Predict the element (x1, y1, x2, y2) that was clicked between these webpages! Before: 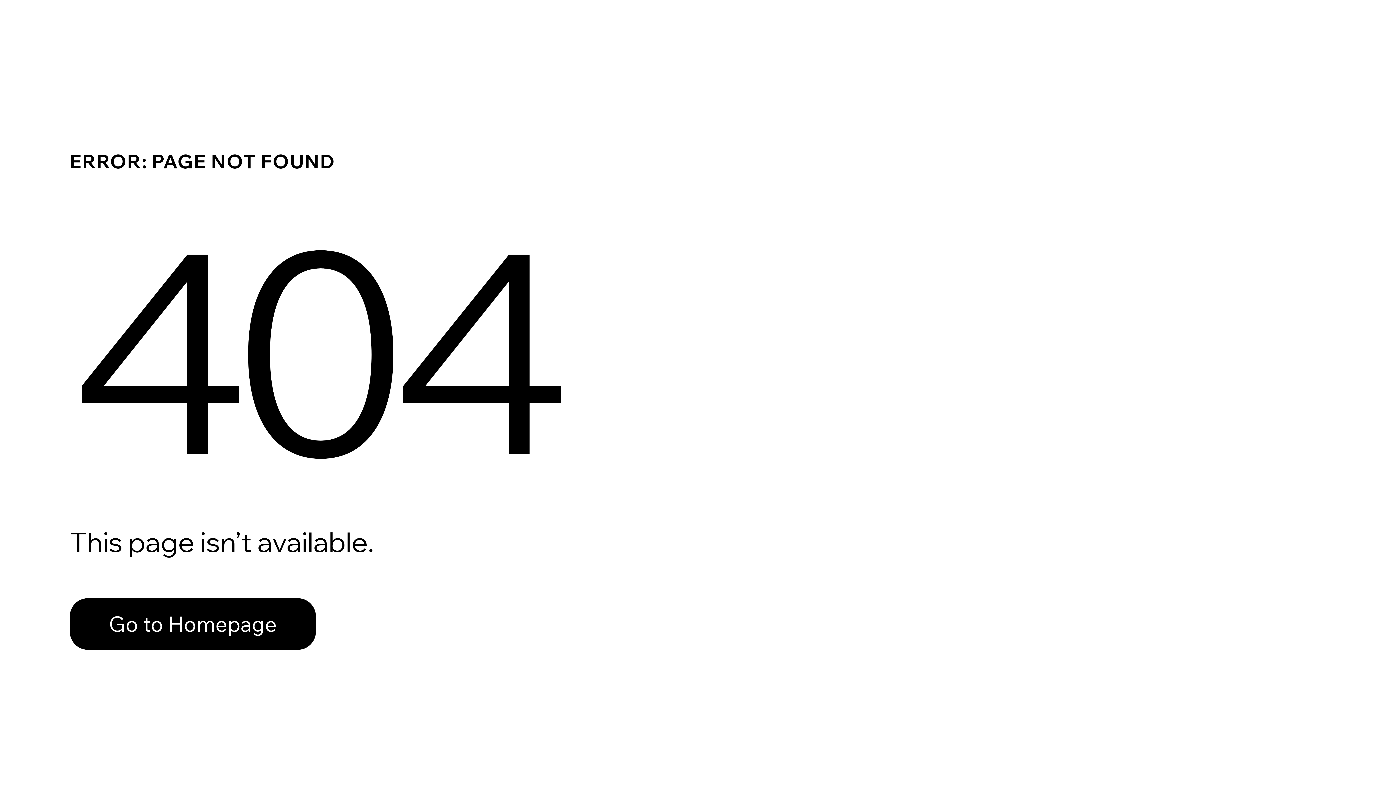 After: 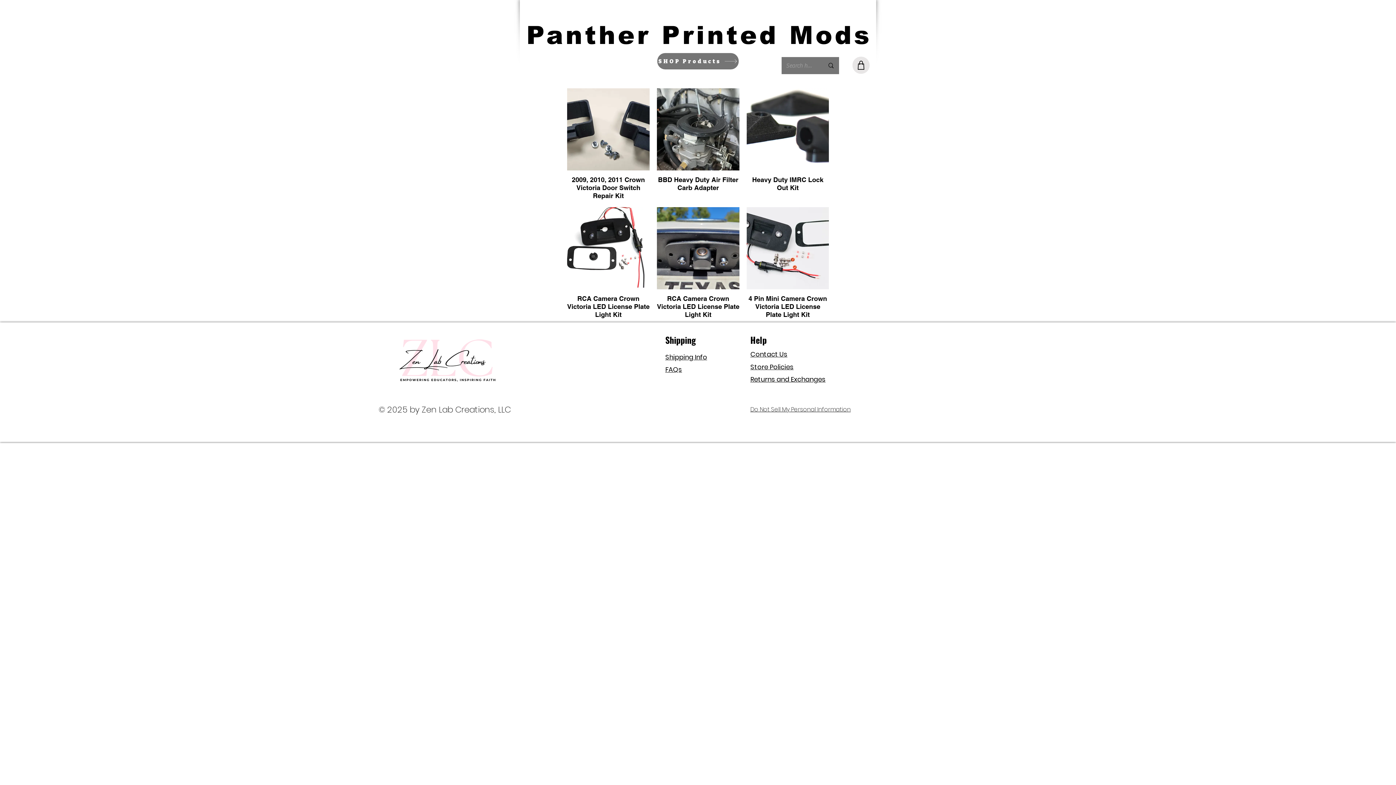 Action: label: Go to Homepage bbox: (69, 582, 768, 659)